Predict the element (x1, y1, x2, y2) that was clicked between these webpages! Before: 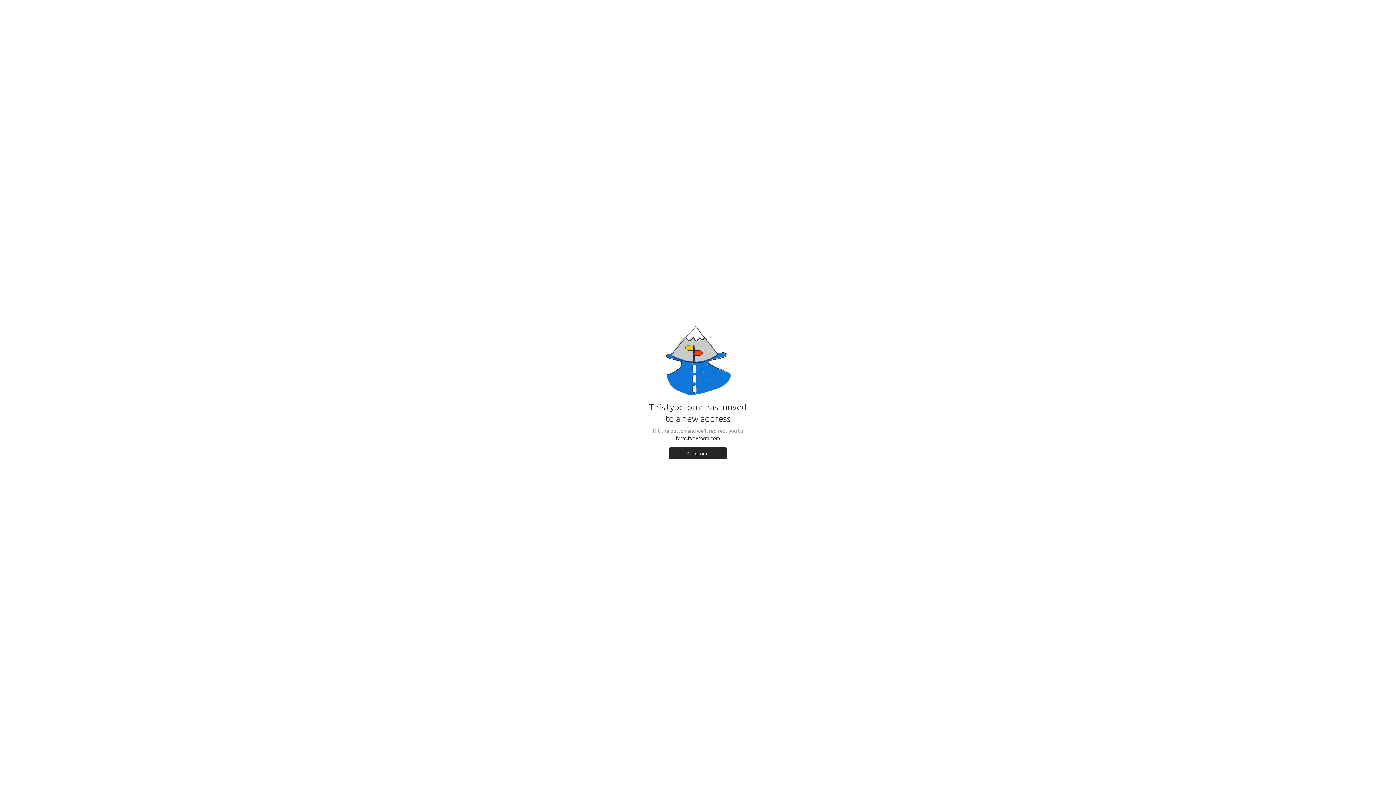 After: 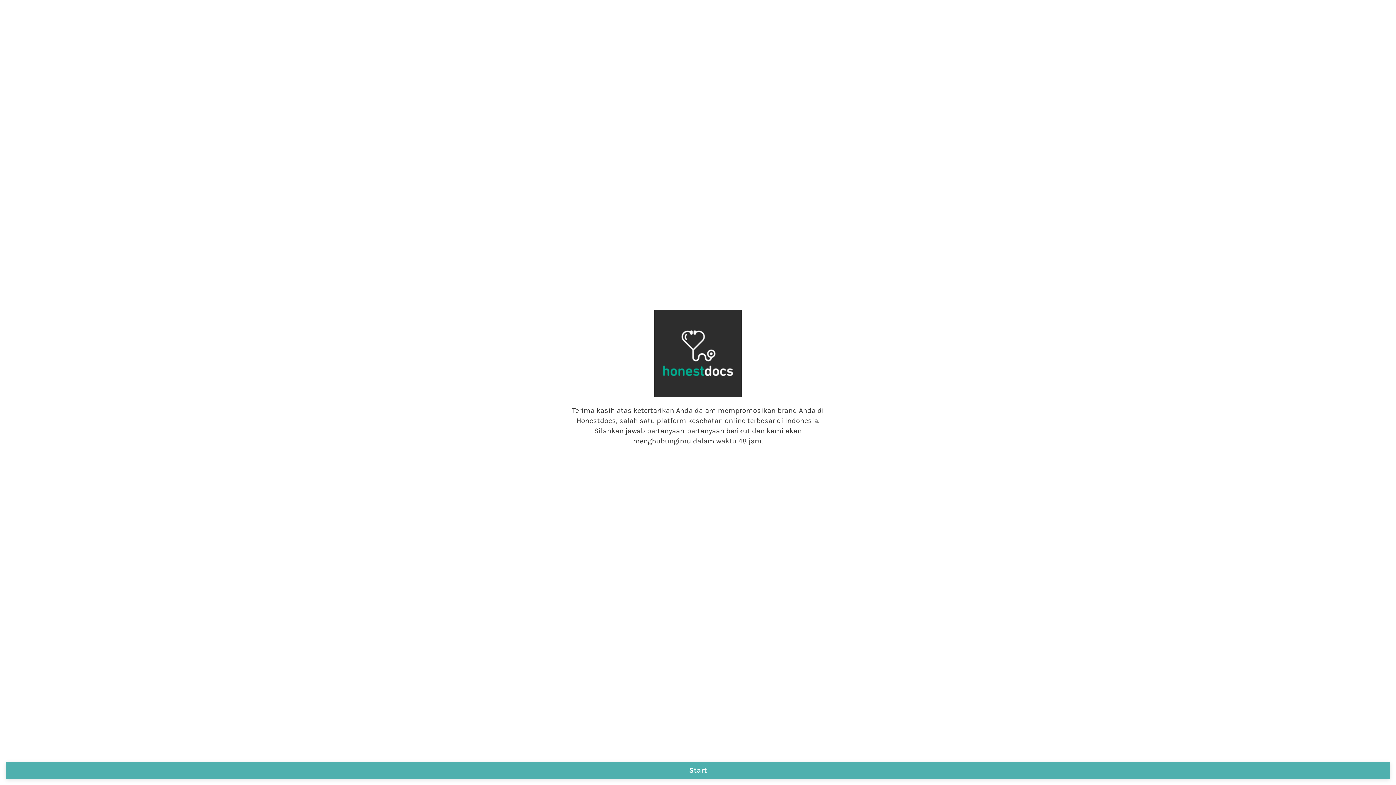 Action: label: Continue bbox: (669, 447, 727, 459)